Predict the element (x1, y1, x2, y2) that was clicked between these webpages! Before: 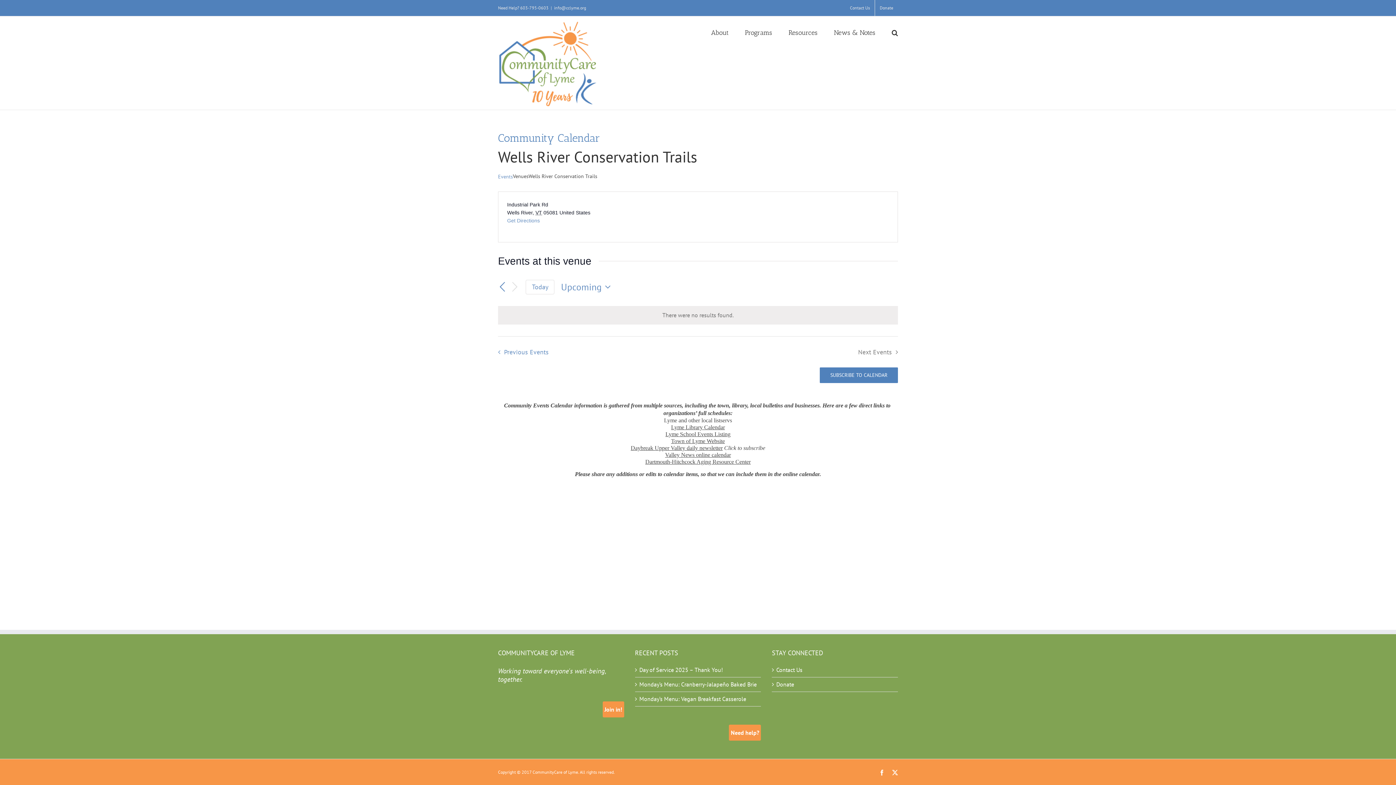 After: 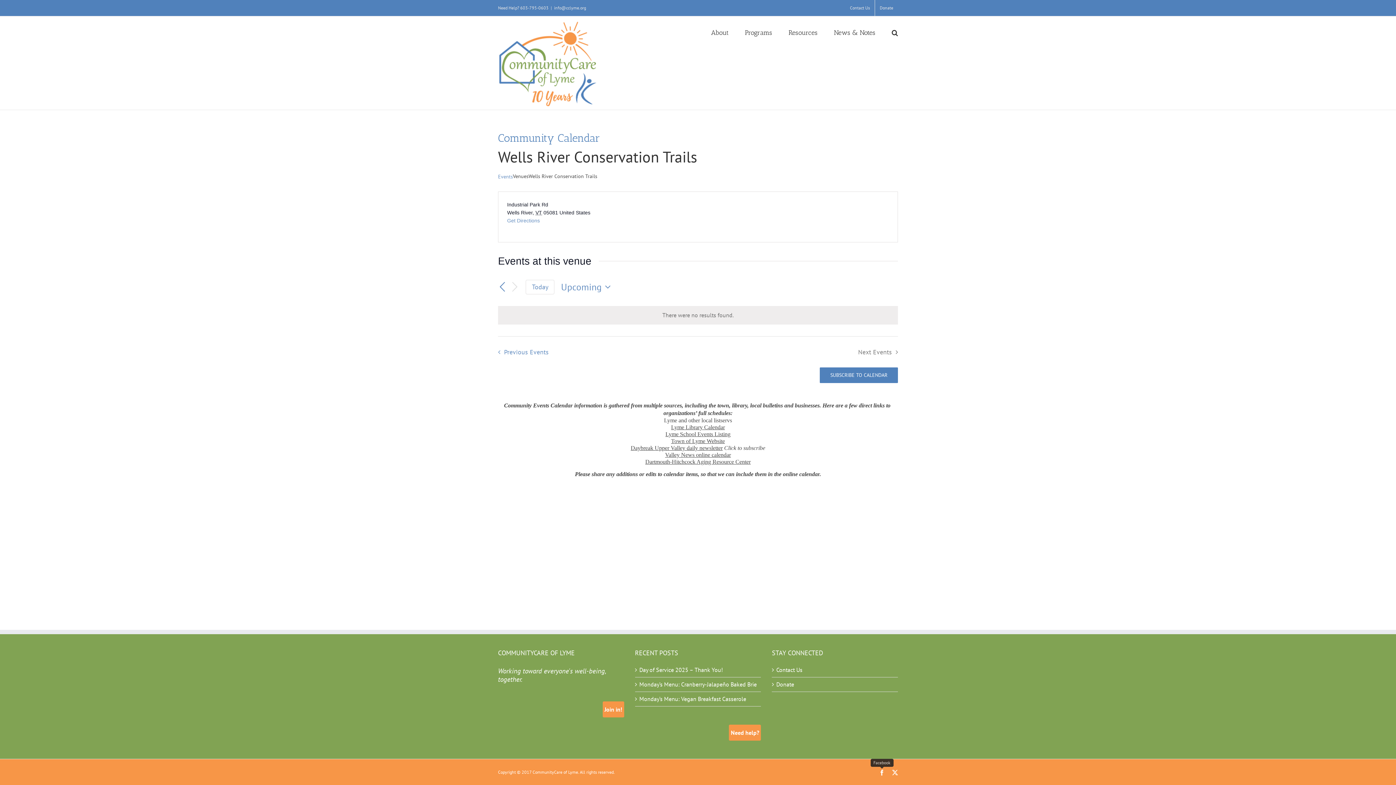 Action: bbox: (879, 770, 885, 776) label: Facebook